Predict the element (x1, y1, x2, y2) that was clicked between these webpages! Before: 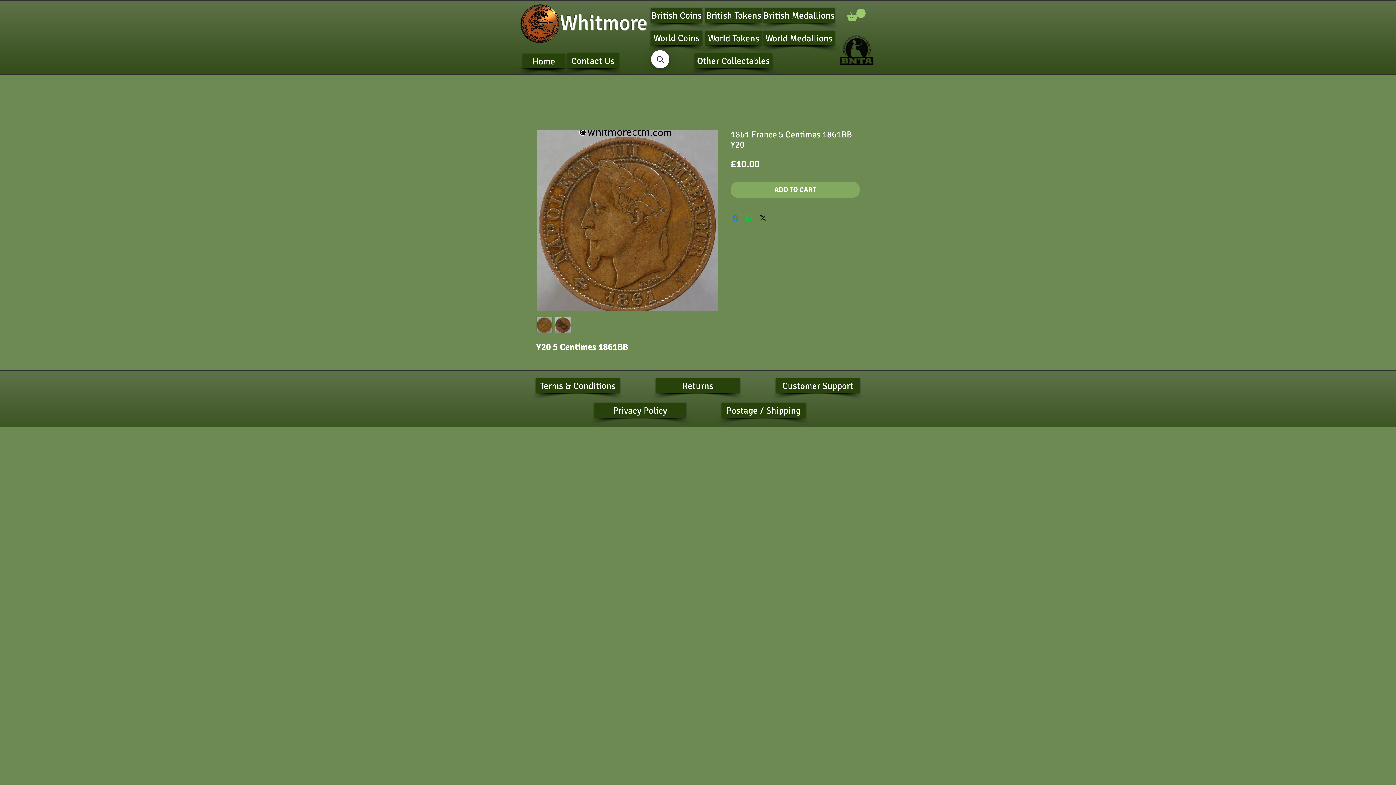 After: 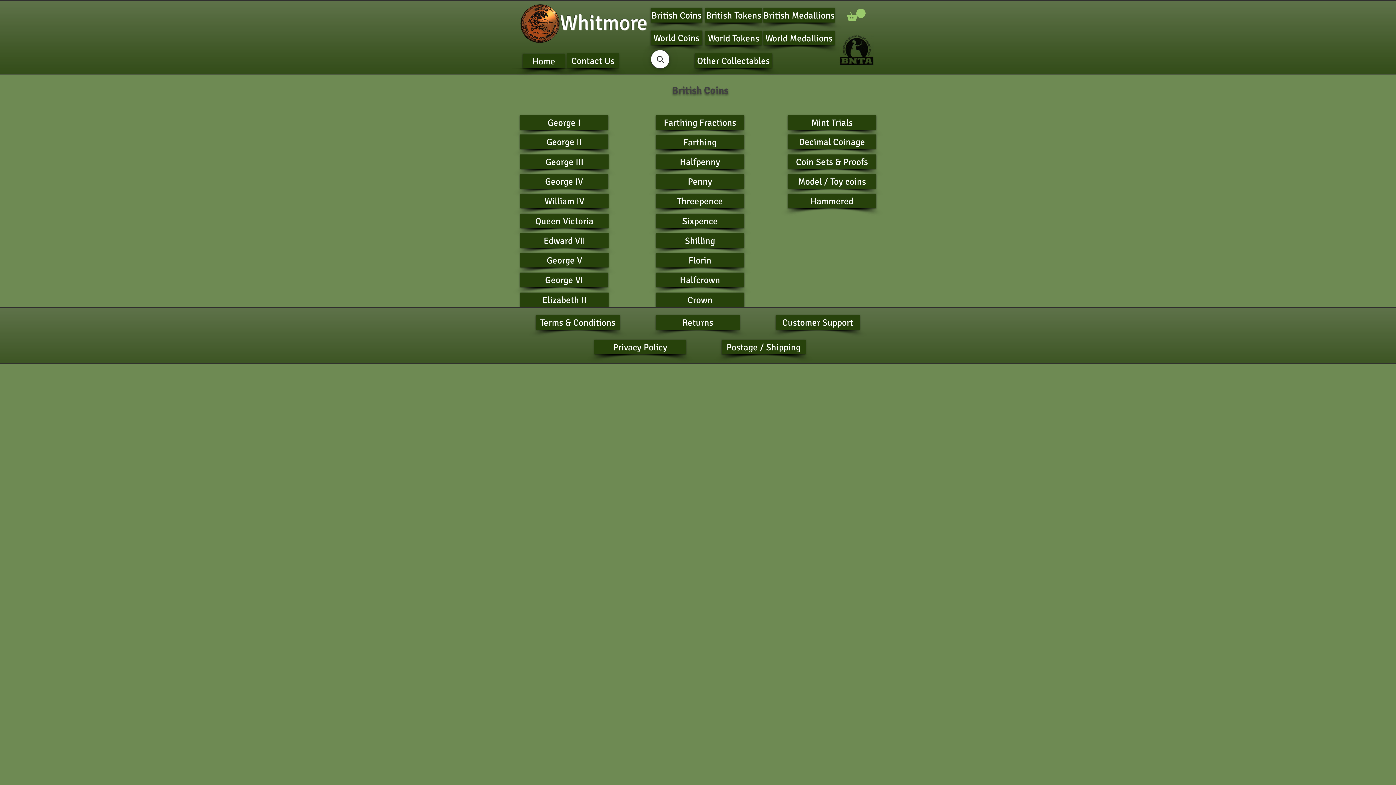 Action: label: British Coins bbox: (650, 8, 702, 22)